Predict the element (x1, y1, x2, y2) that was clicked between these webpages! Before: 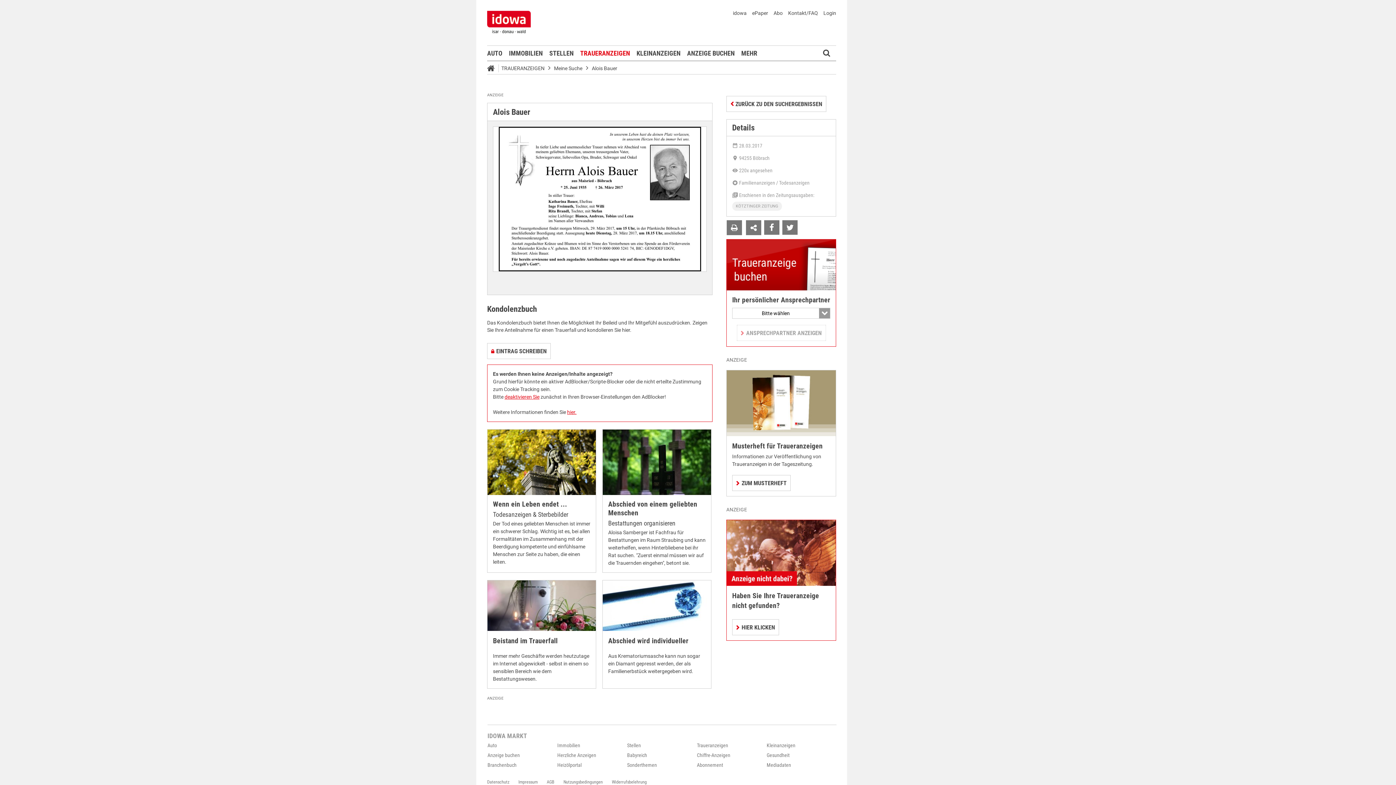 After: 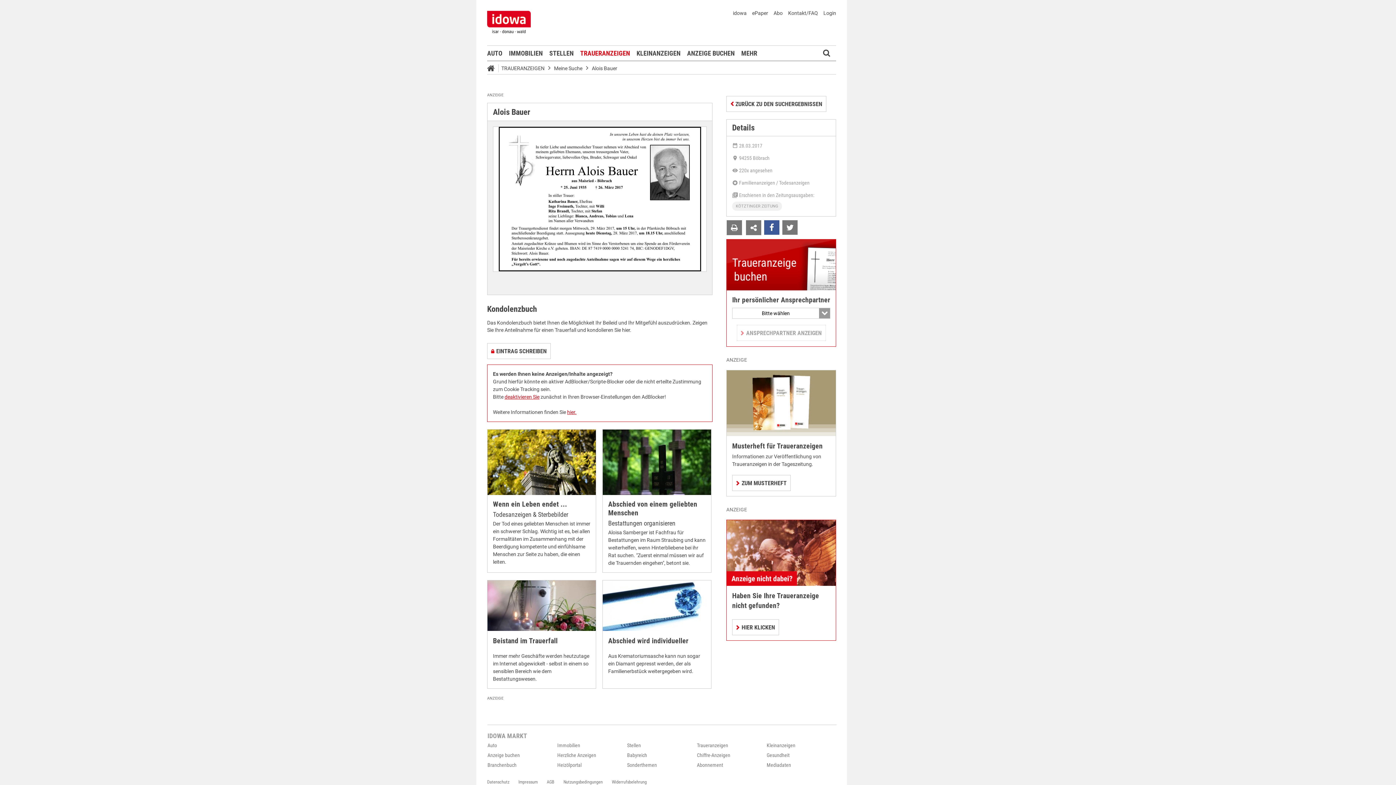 Action: bbox: (764, 220, 779, 234)